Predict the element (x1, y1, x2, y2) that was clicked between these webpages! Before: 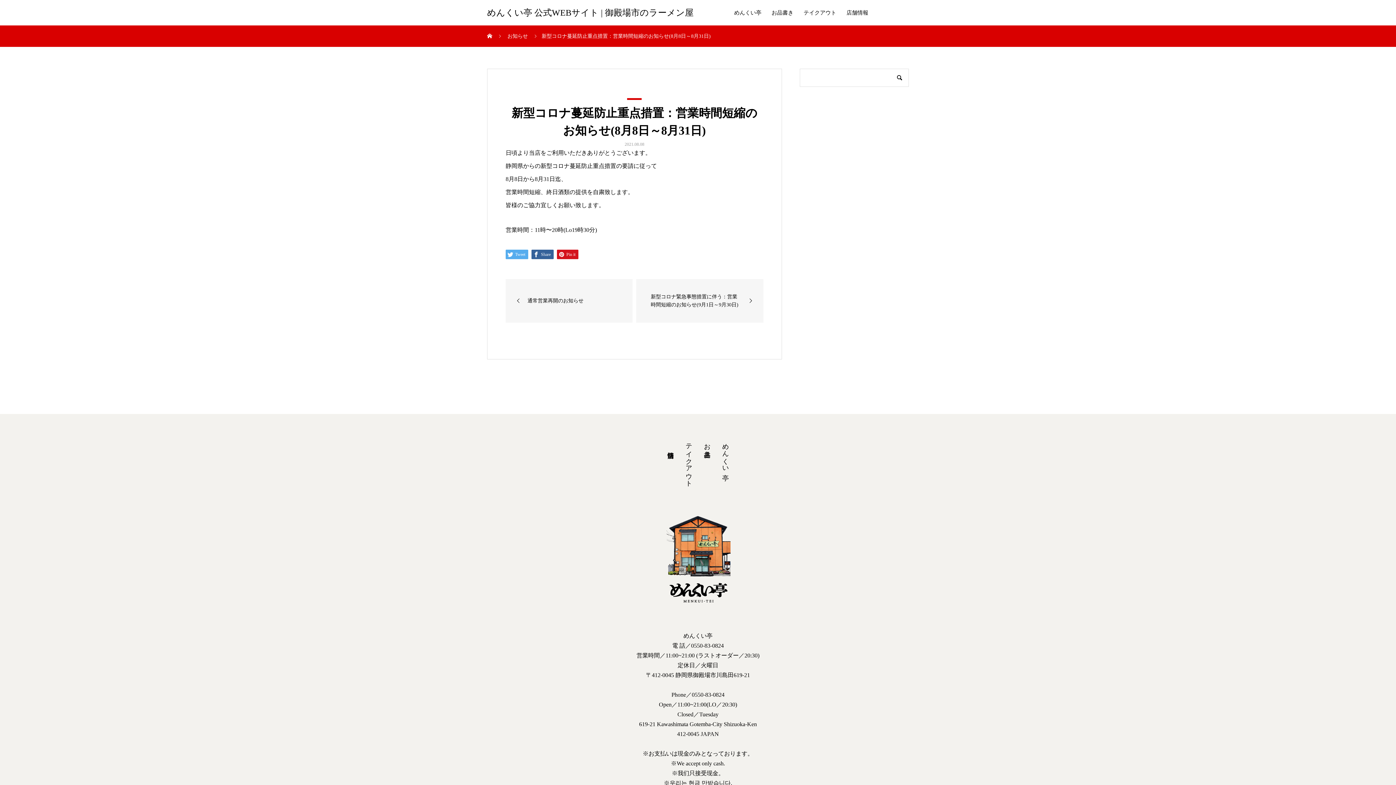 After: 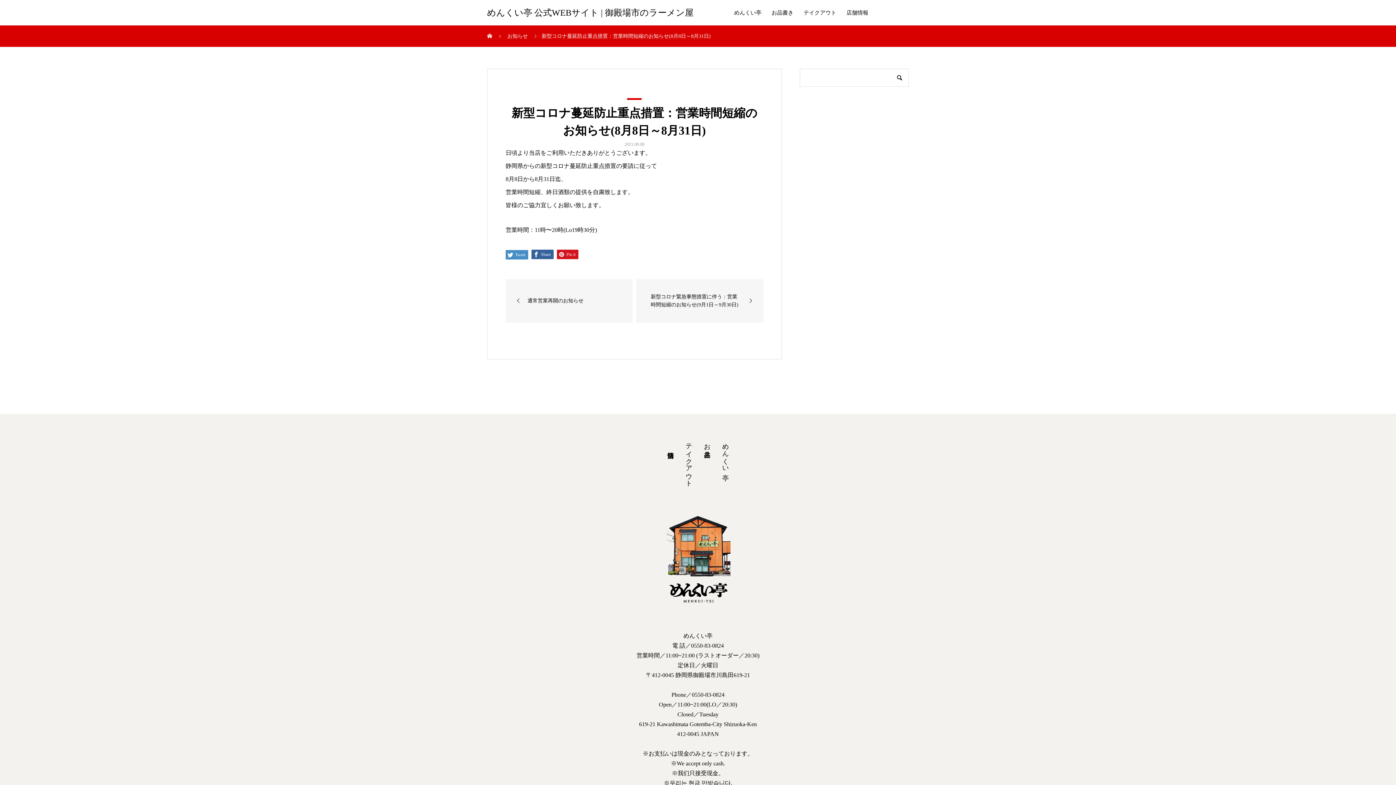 Action: label:  Tweet bbox: (505, 249, 528, 259)